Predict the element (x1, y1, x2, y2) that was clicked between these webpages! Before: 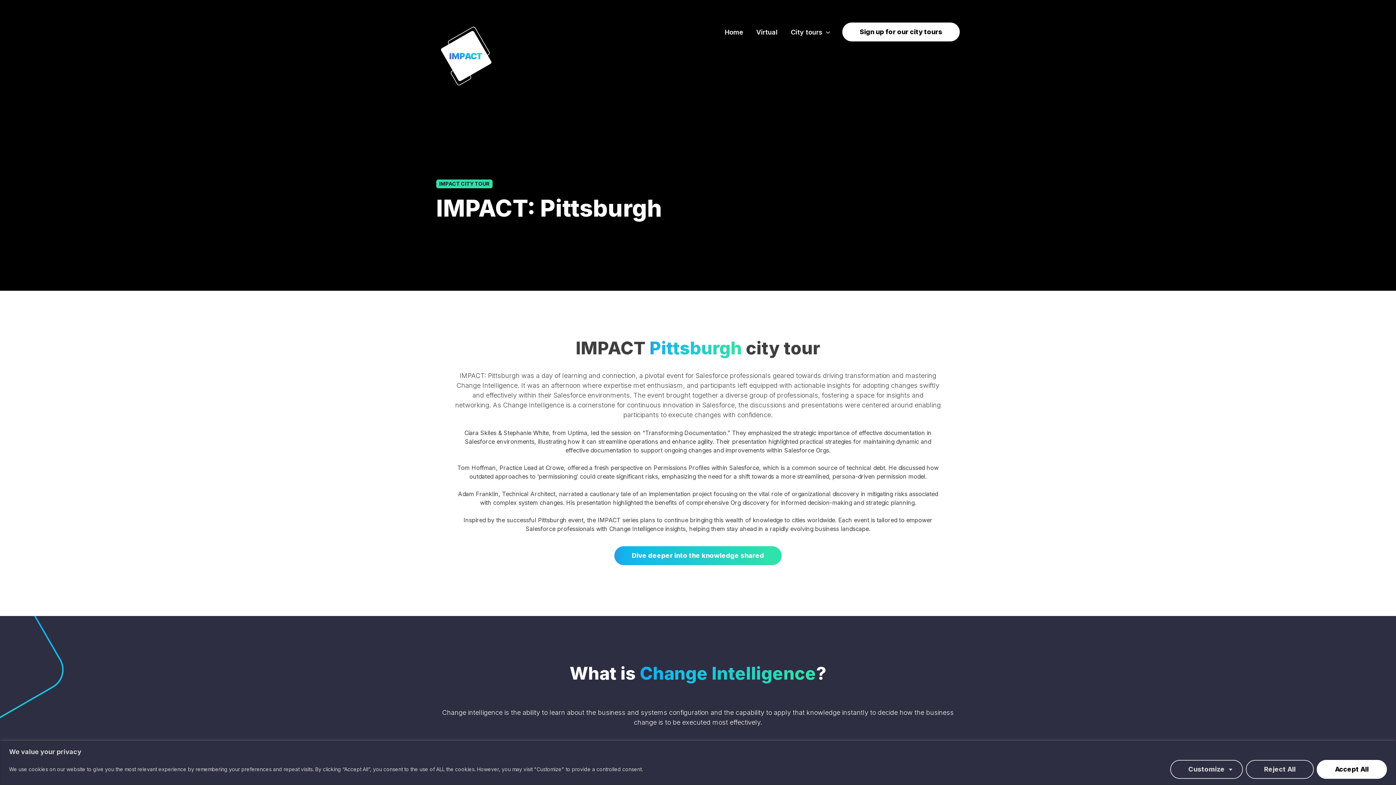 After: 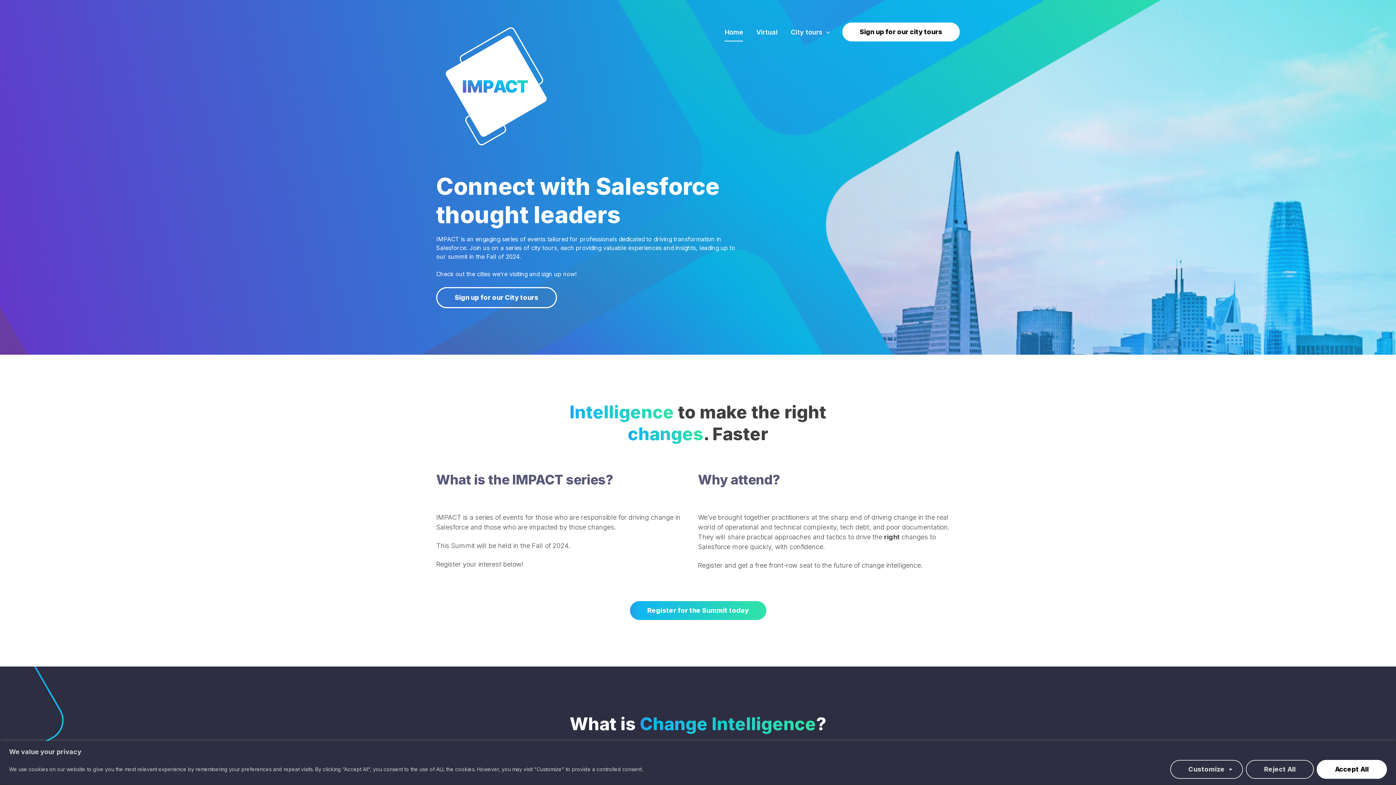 Action: bbox: (718, 22, 749, 41) label: Home